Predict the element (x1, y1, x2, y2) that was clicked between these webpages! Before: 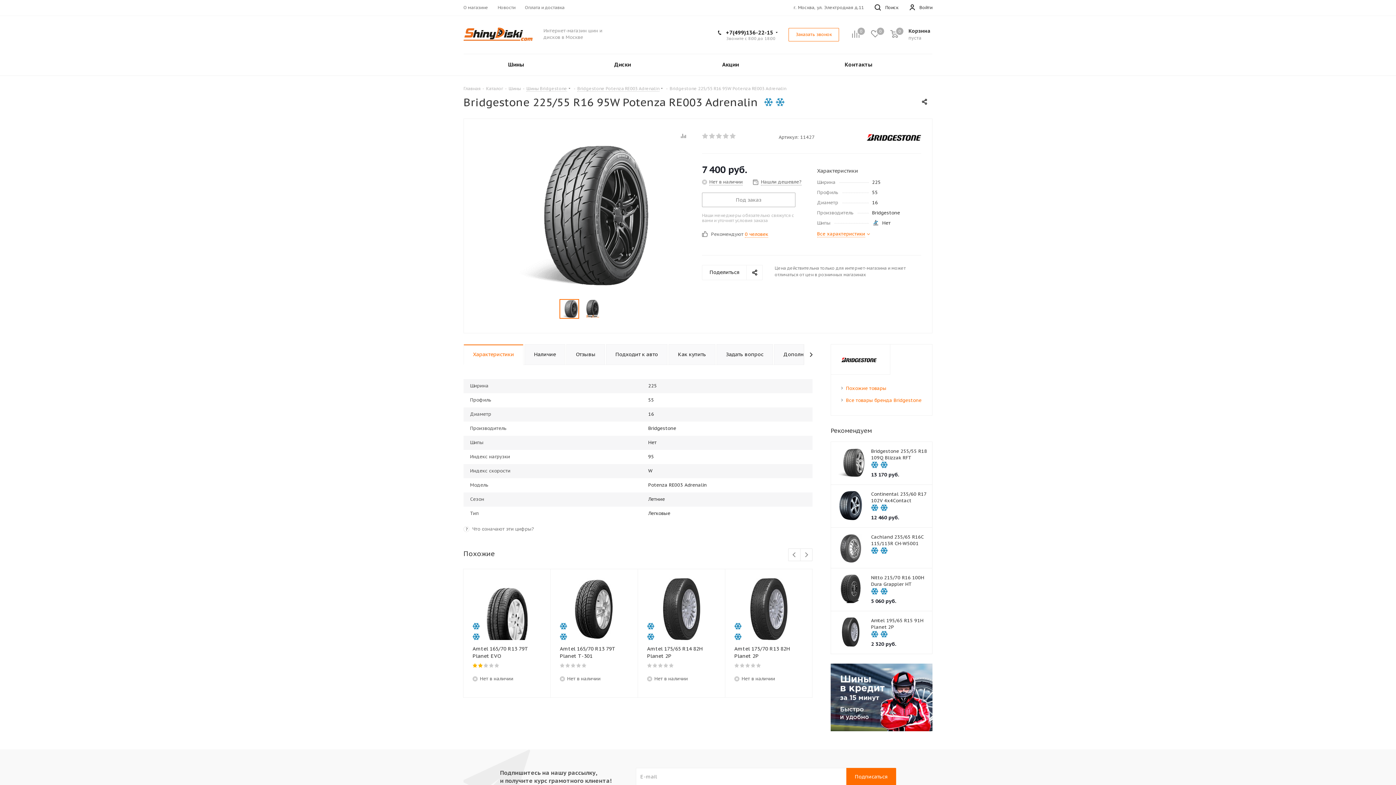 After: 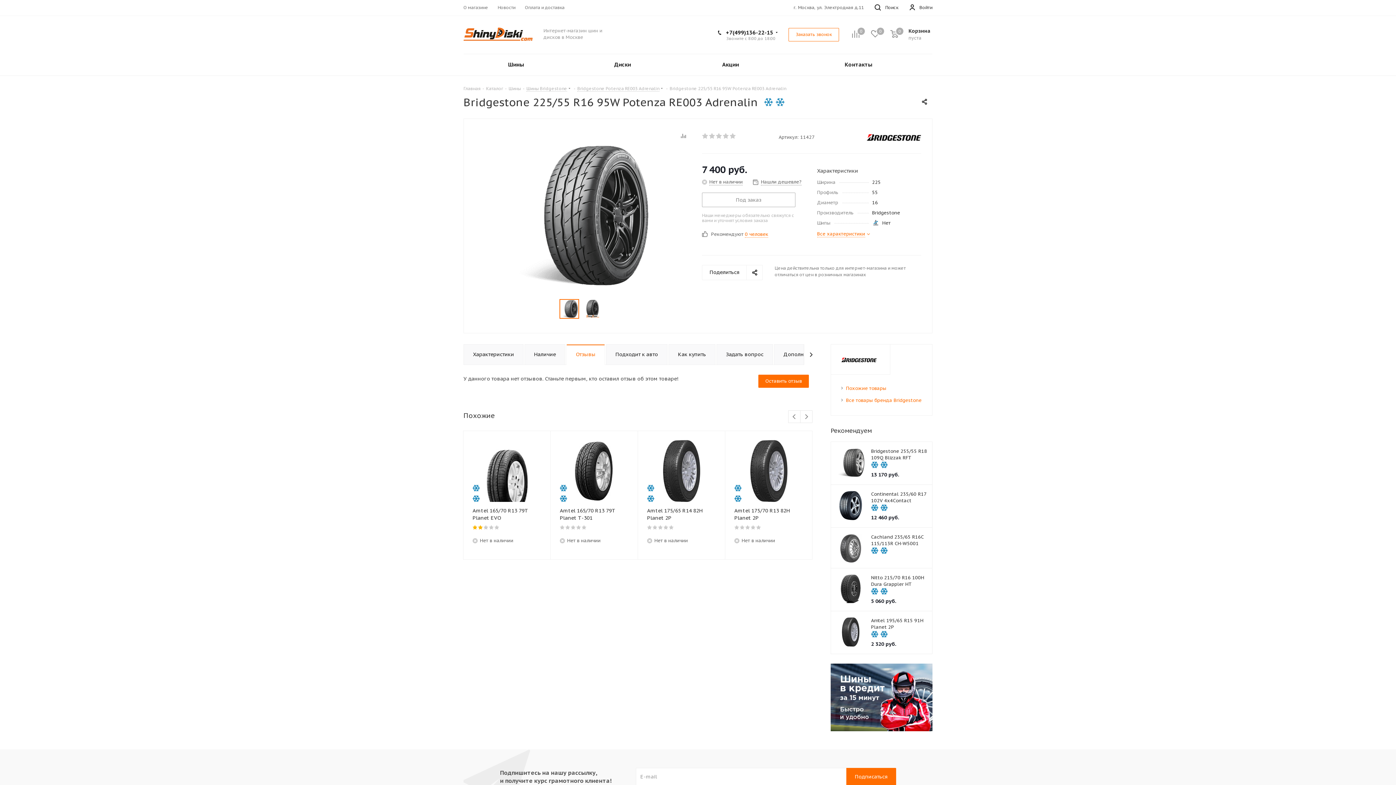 Action: label: Отзывы bbox: (566, 344, 605, 365)